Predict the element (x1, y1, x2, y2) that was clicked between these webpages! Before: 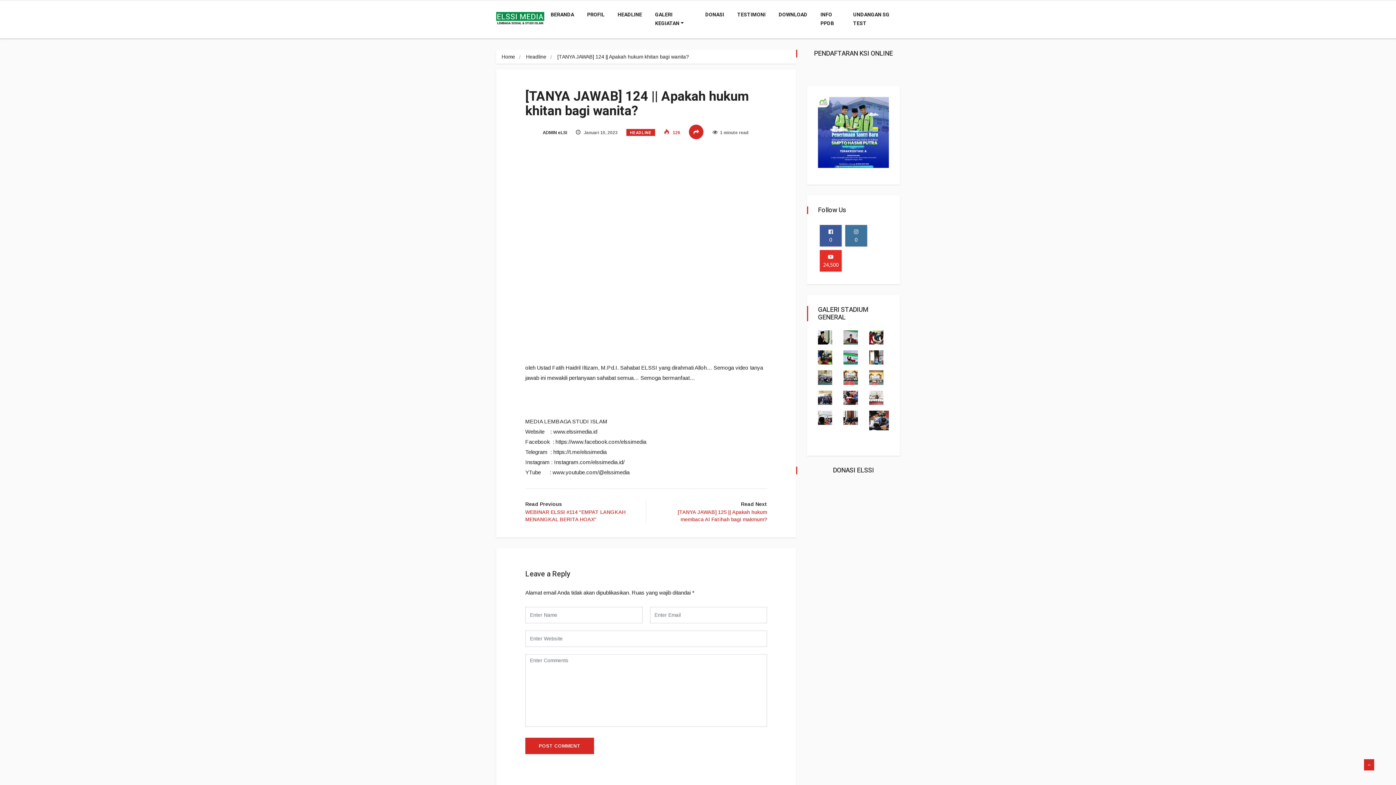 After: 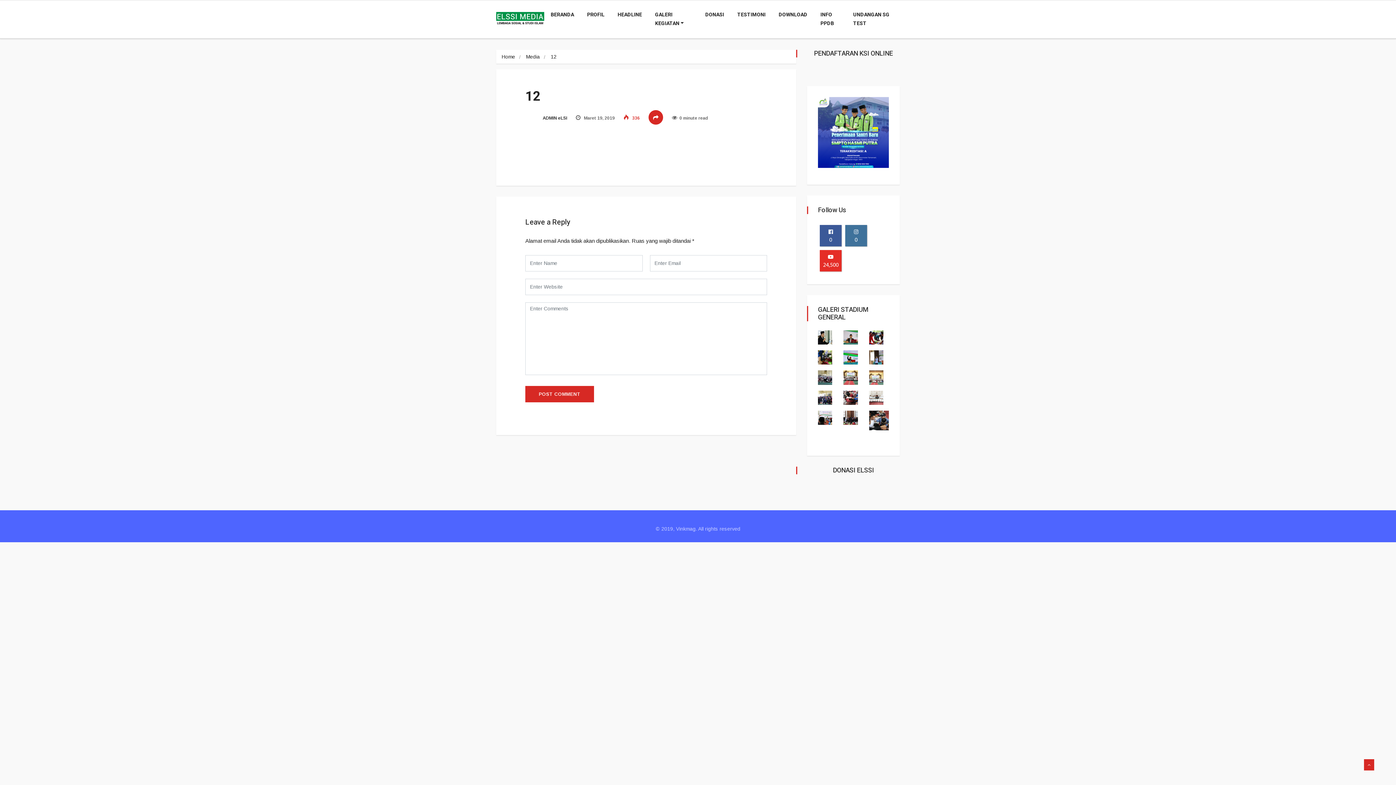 Action: bbox: (869, 370, 883, 384)